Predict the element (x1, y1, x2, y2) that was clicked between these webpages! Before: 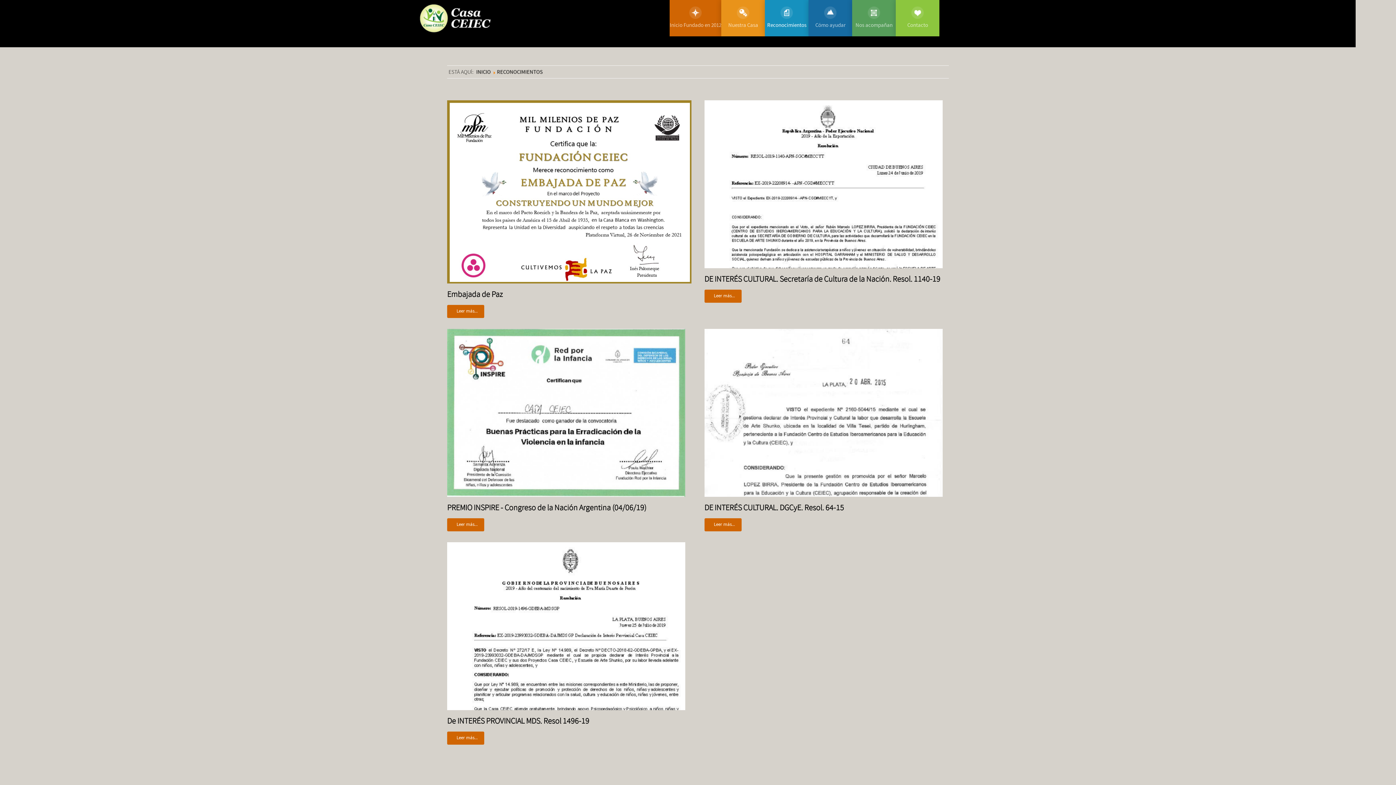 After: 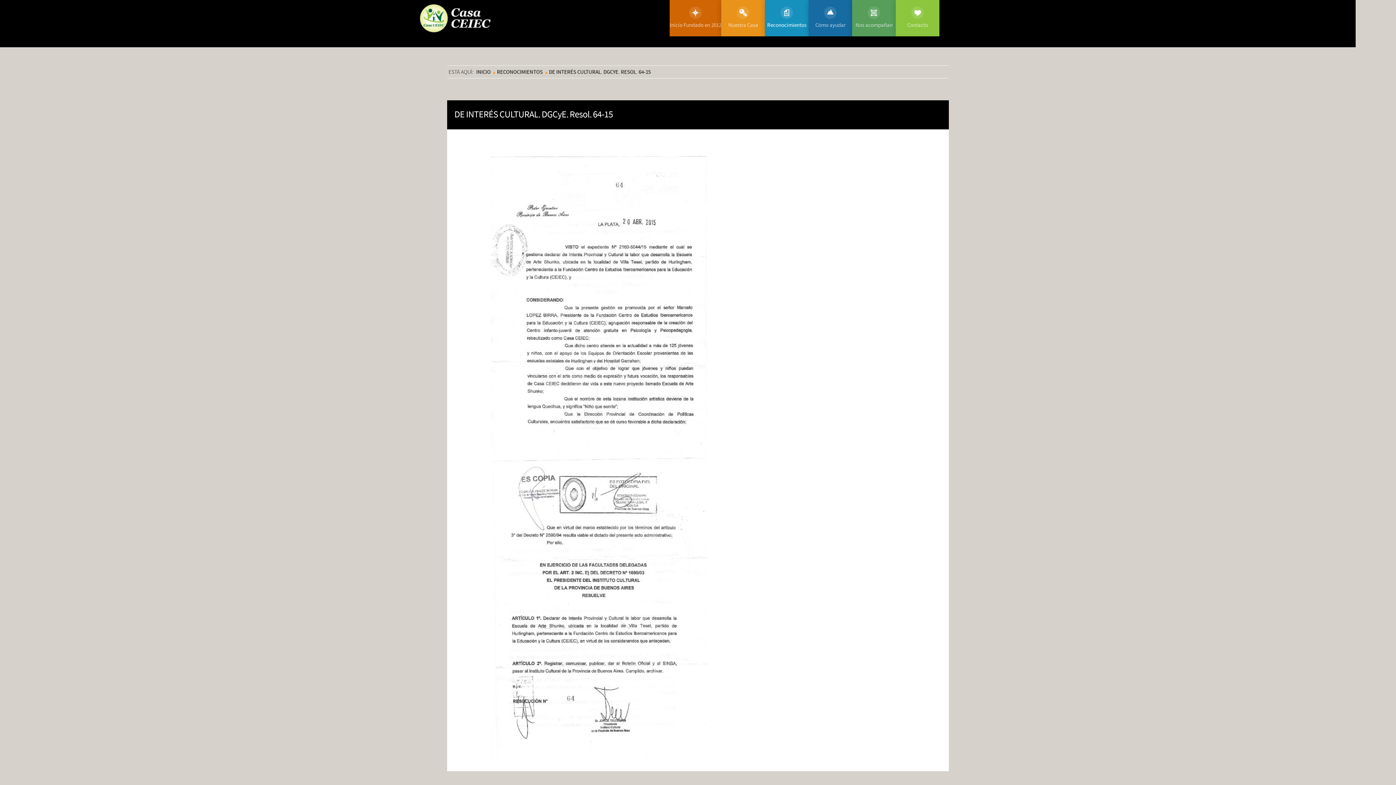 Action: bbox: (704, 518, 741, 531) label: Leer más...